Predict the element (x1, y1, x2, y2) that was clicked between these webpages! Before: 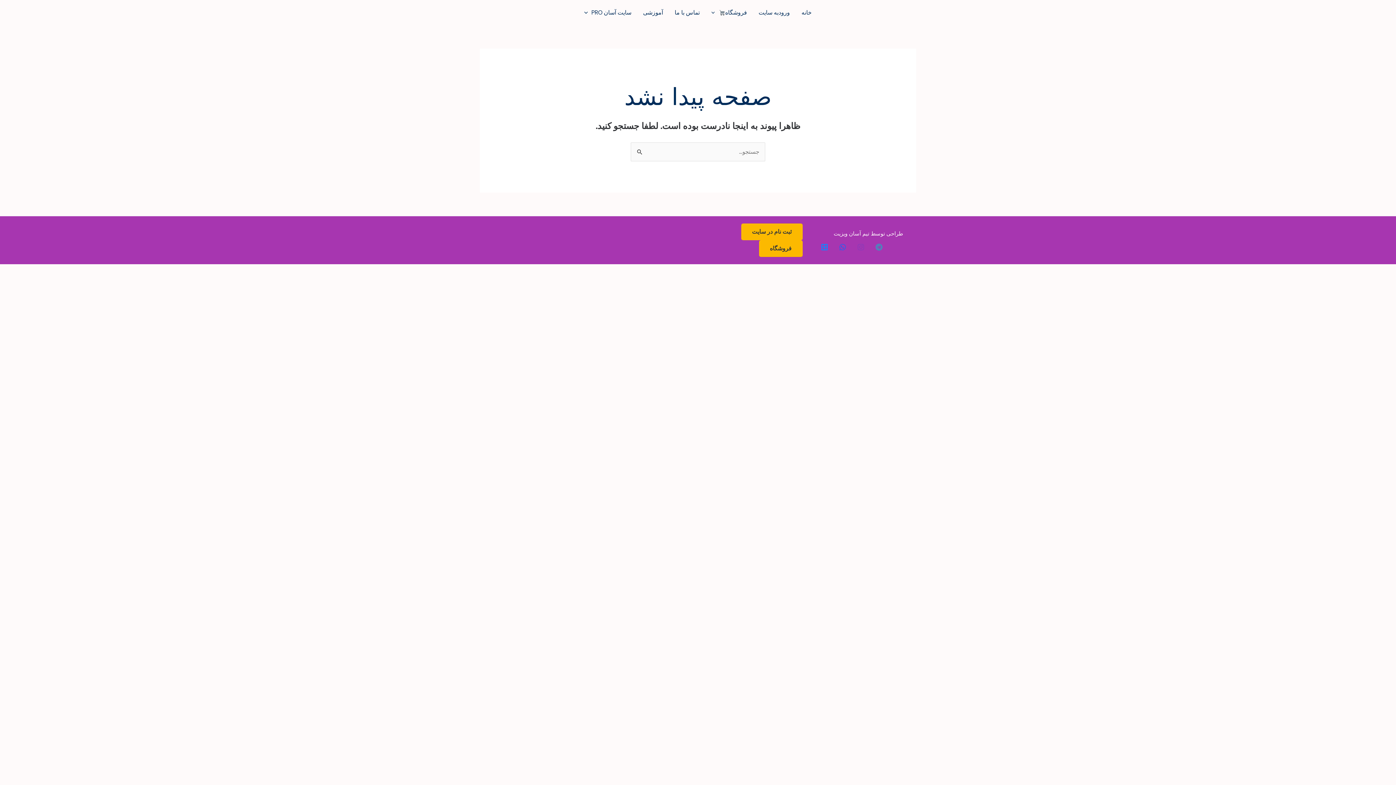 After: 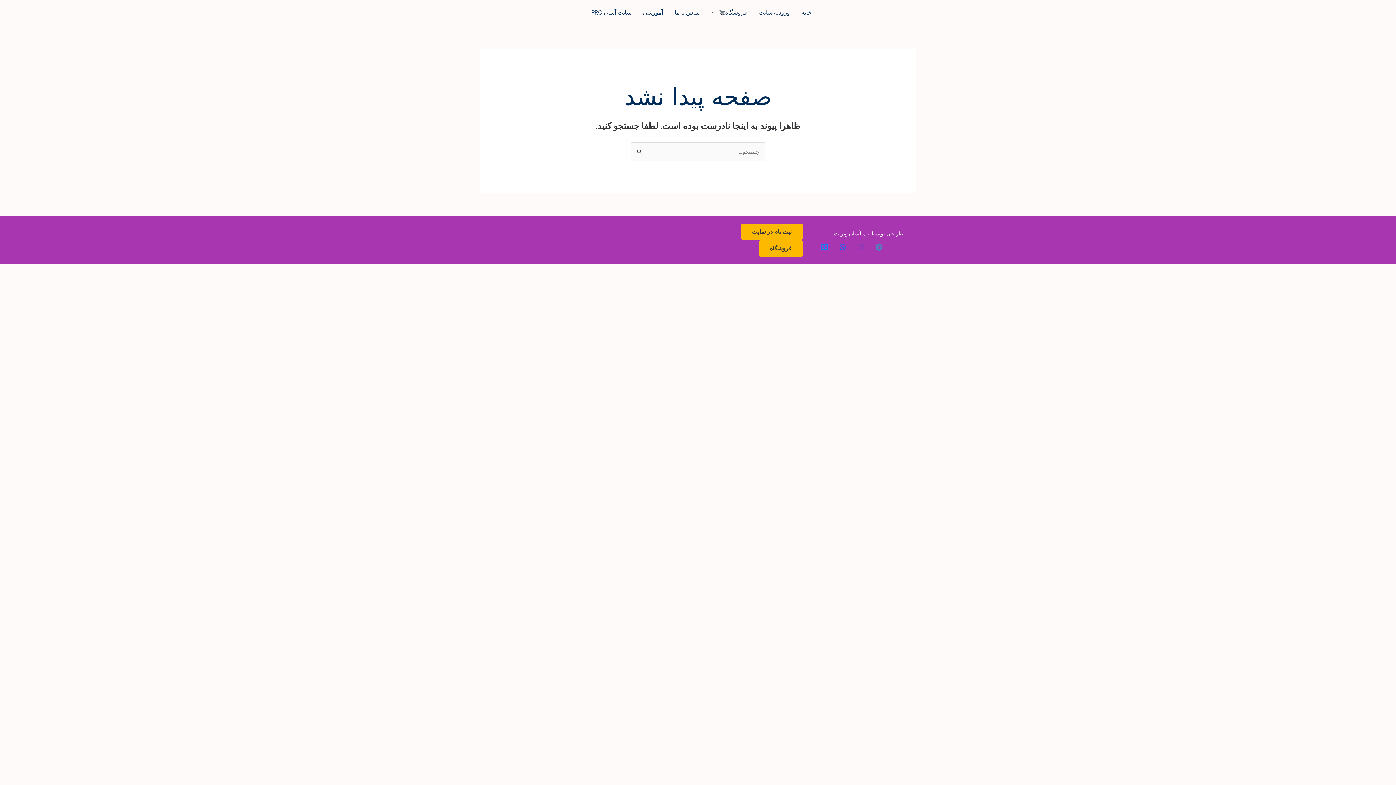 Action: bbox: (875, 243, 882, 250) label: Telegram